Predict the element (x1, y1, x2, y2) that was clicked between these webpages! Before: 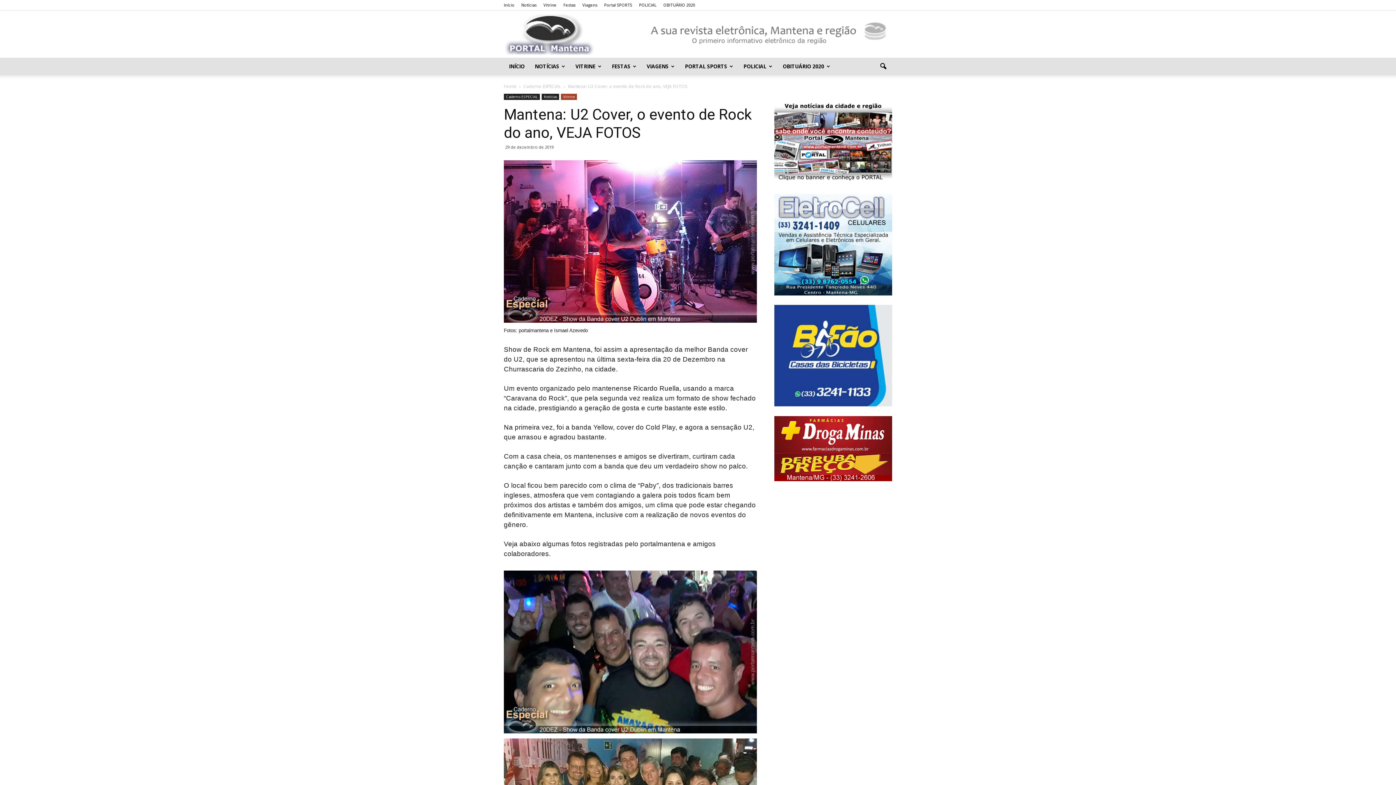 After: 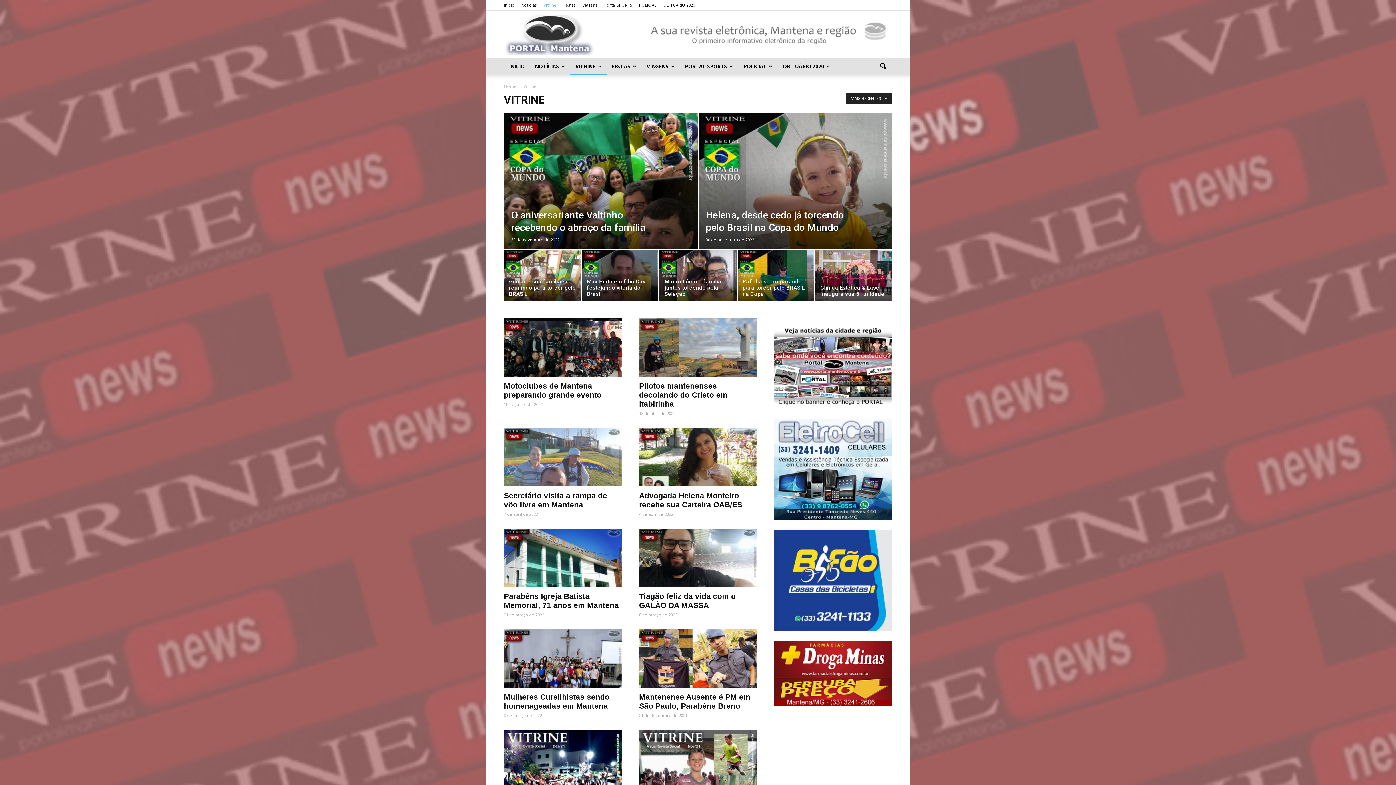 Action: label: Vitrine bbox: (561, 93, 577, 100)